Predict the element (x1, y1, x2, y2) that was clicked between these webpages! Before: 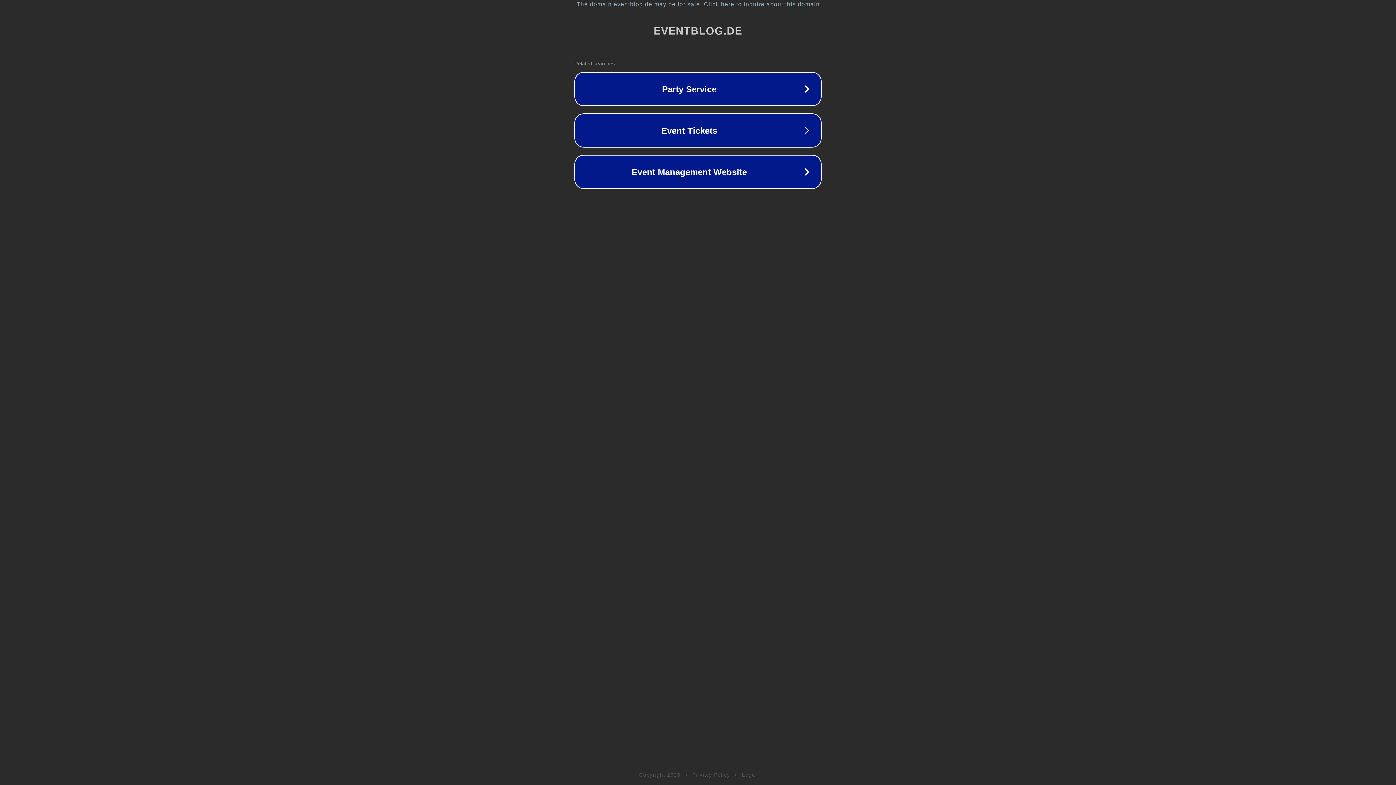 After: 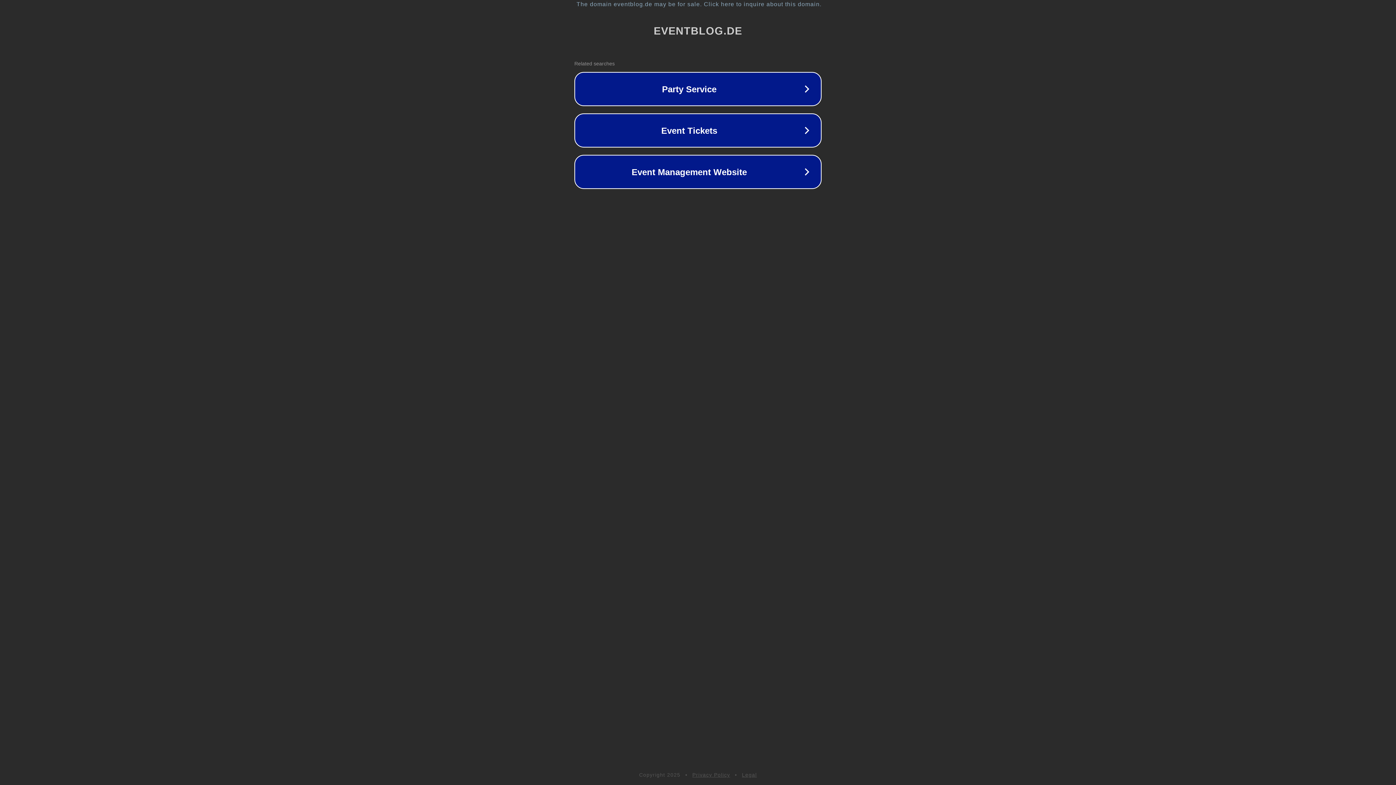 Action: bbox: (742, 772, 757, 778) label: Legal